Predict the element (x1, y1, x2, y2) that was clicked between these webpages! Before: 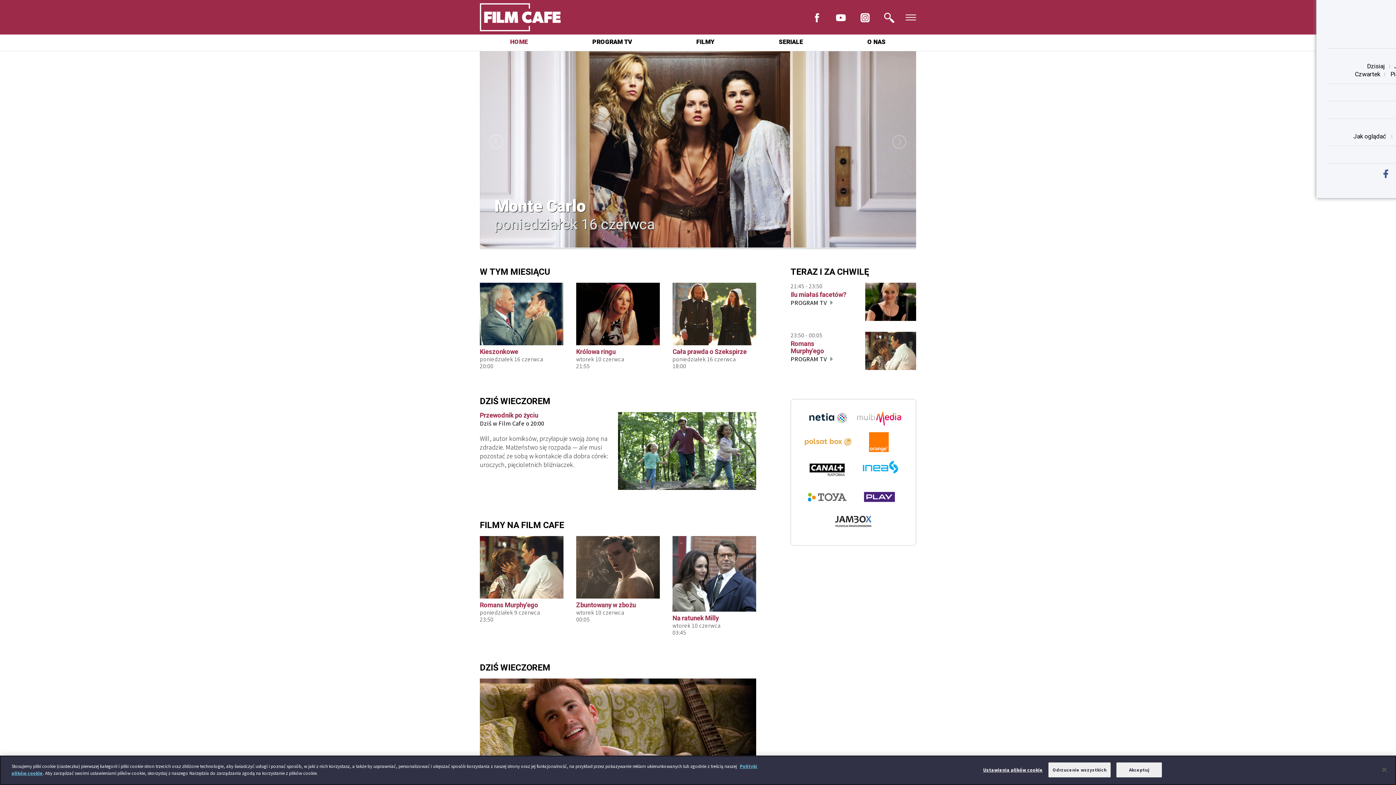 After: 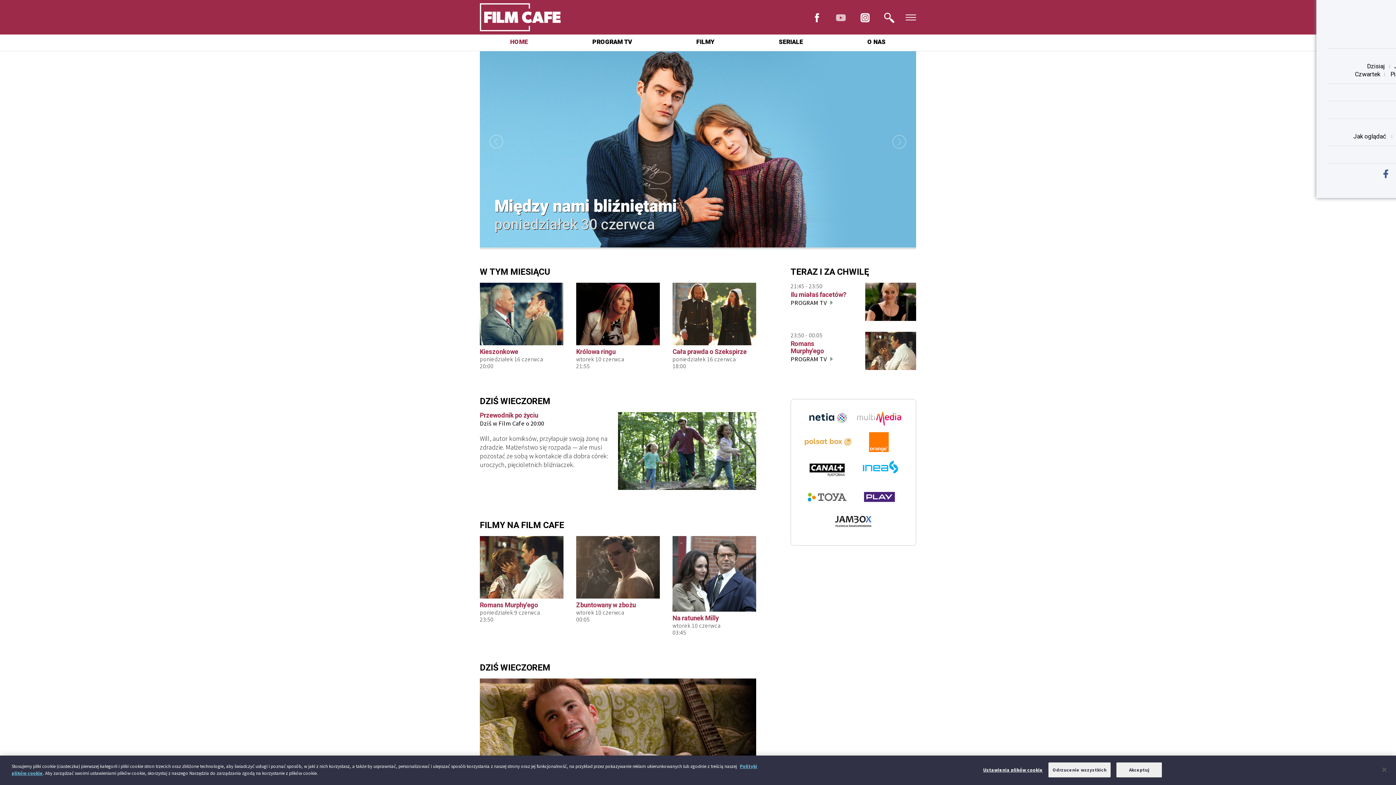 Action: bbox: (823, 17, 846, 24)